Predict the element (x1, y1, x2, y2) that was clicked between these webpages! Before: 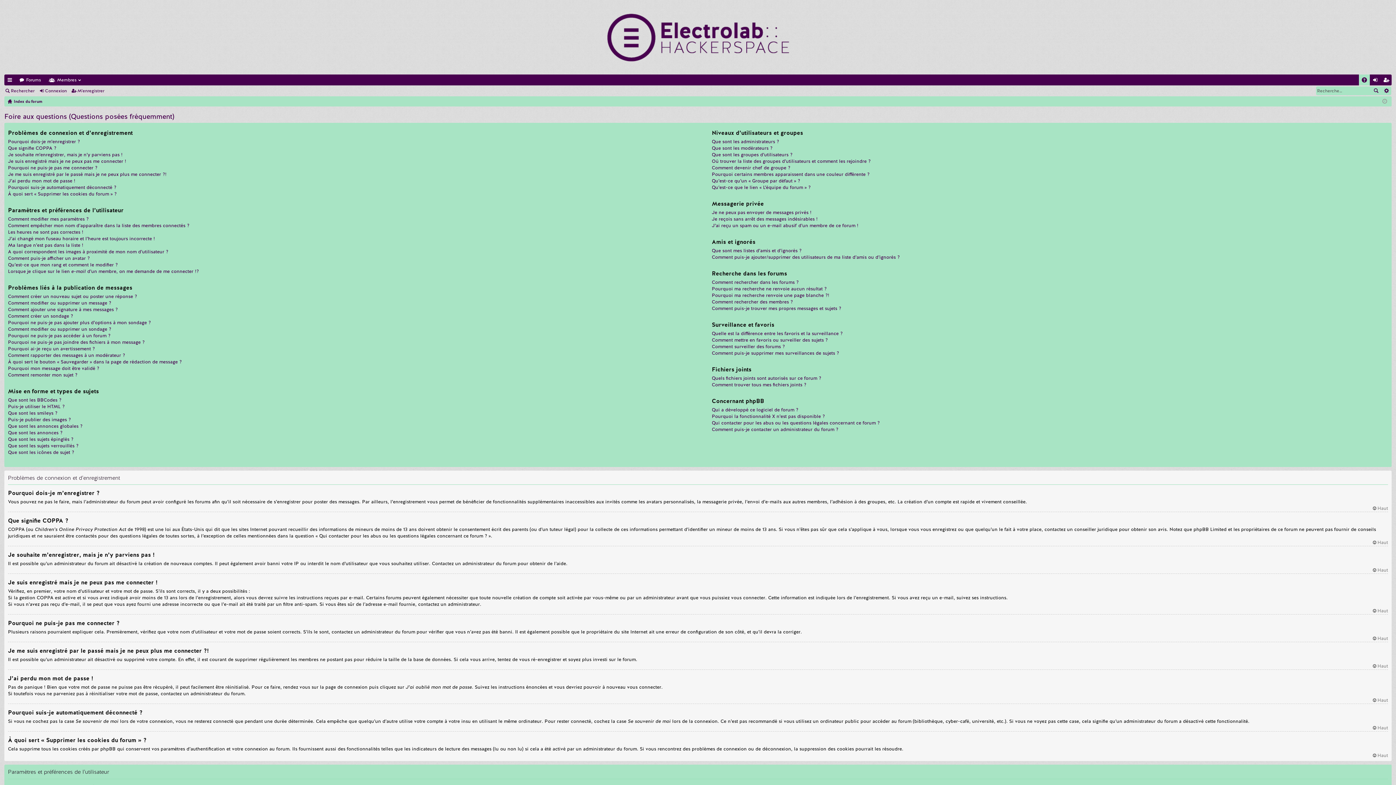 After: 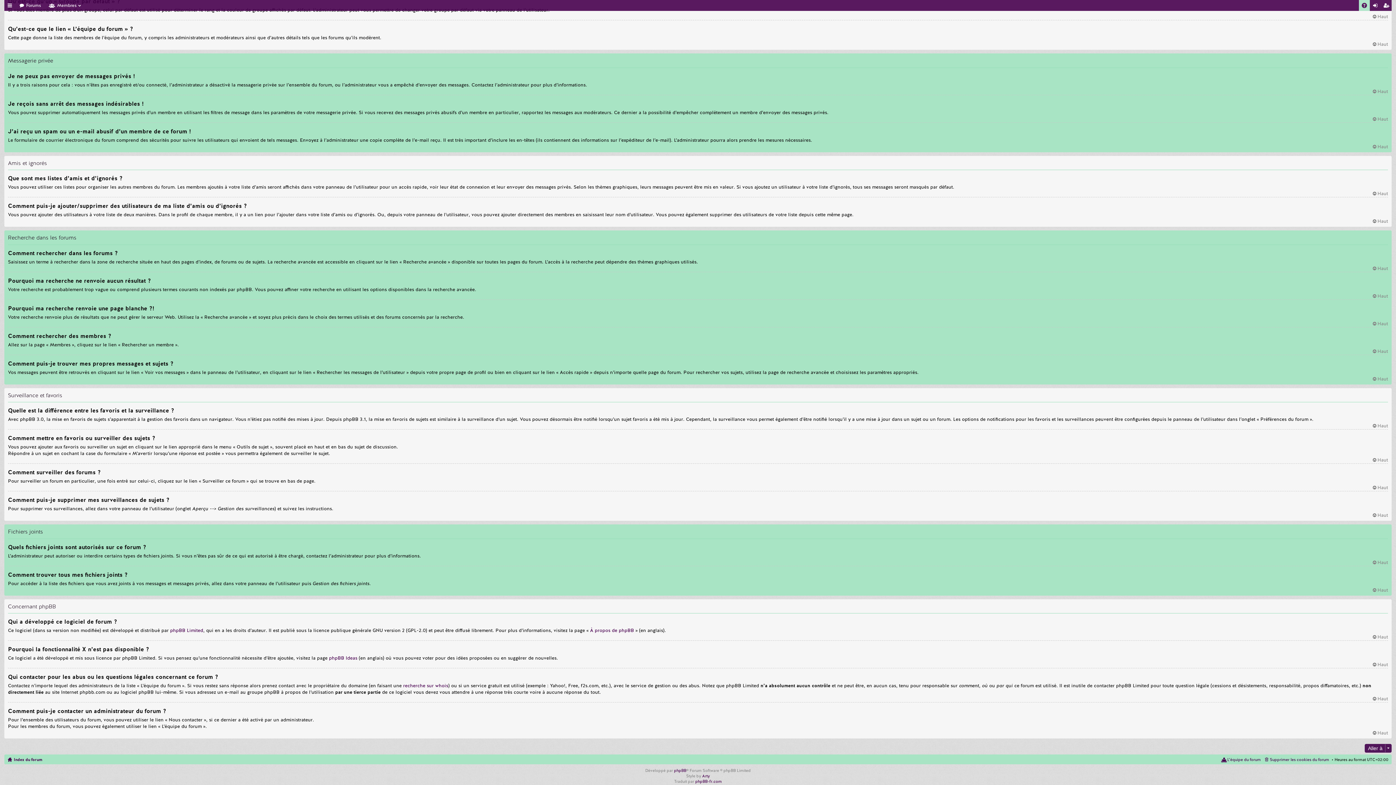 Action: bbox: (711, 298, 793, 305) label: Comment rechercher des membres ?